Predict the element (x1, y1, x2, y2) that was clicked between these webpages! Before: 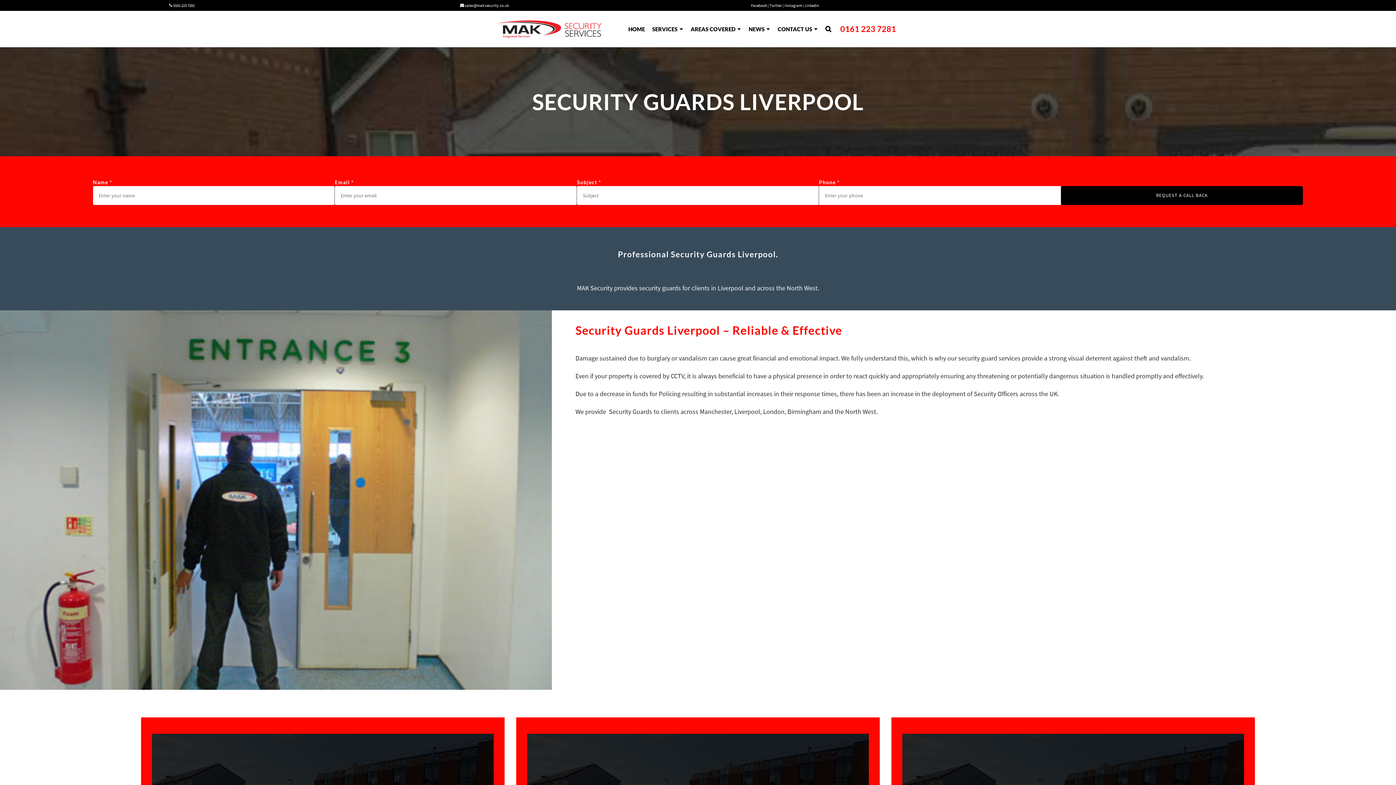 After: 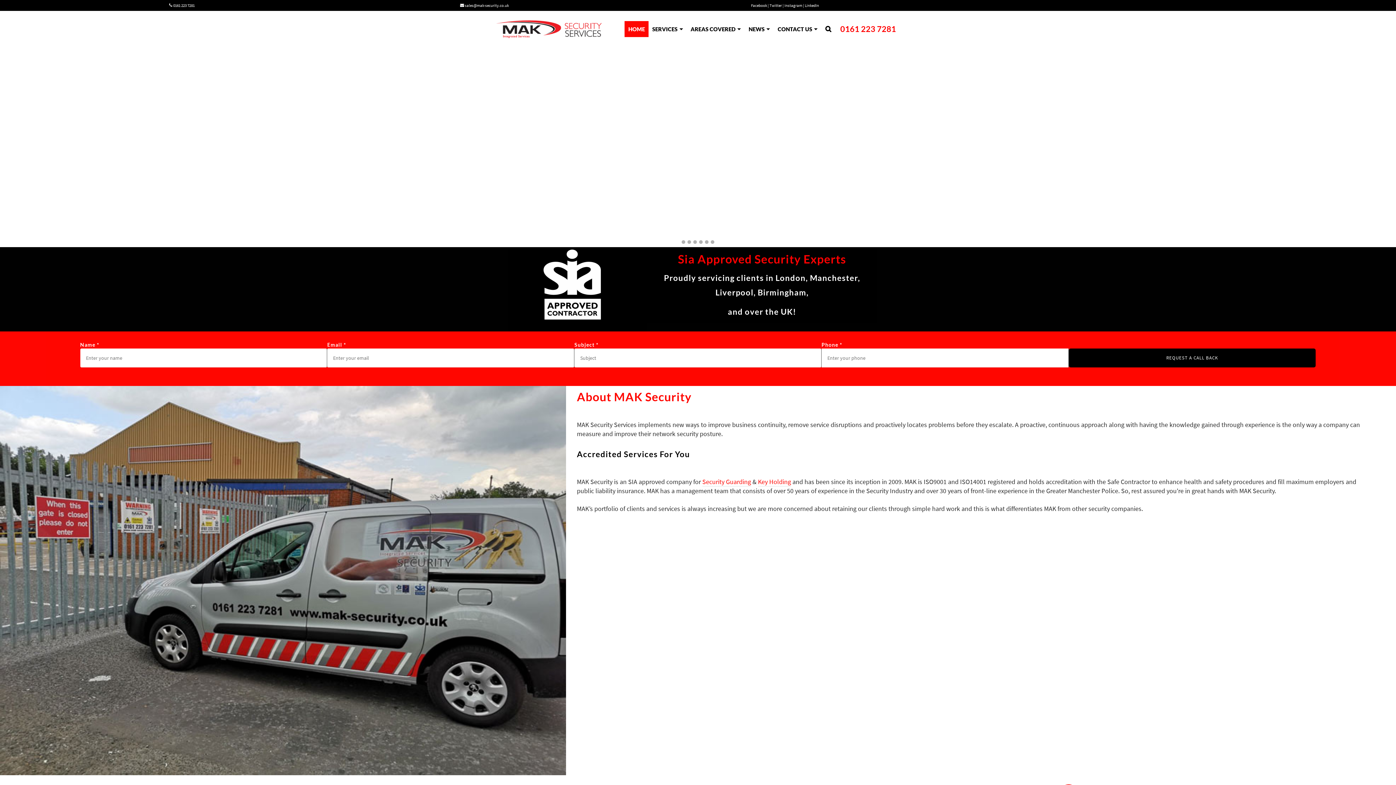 Action: bbox: (496, 10, 606, 47)